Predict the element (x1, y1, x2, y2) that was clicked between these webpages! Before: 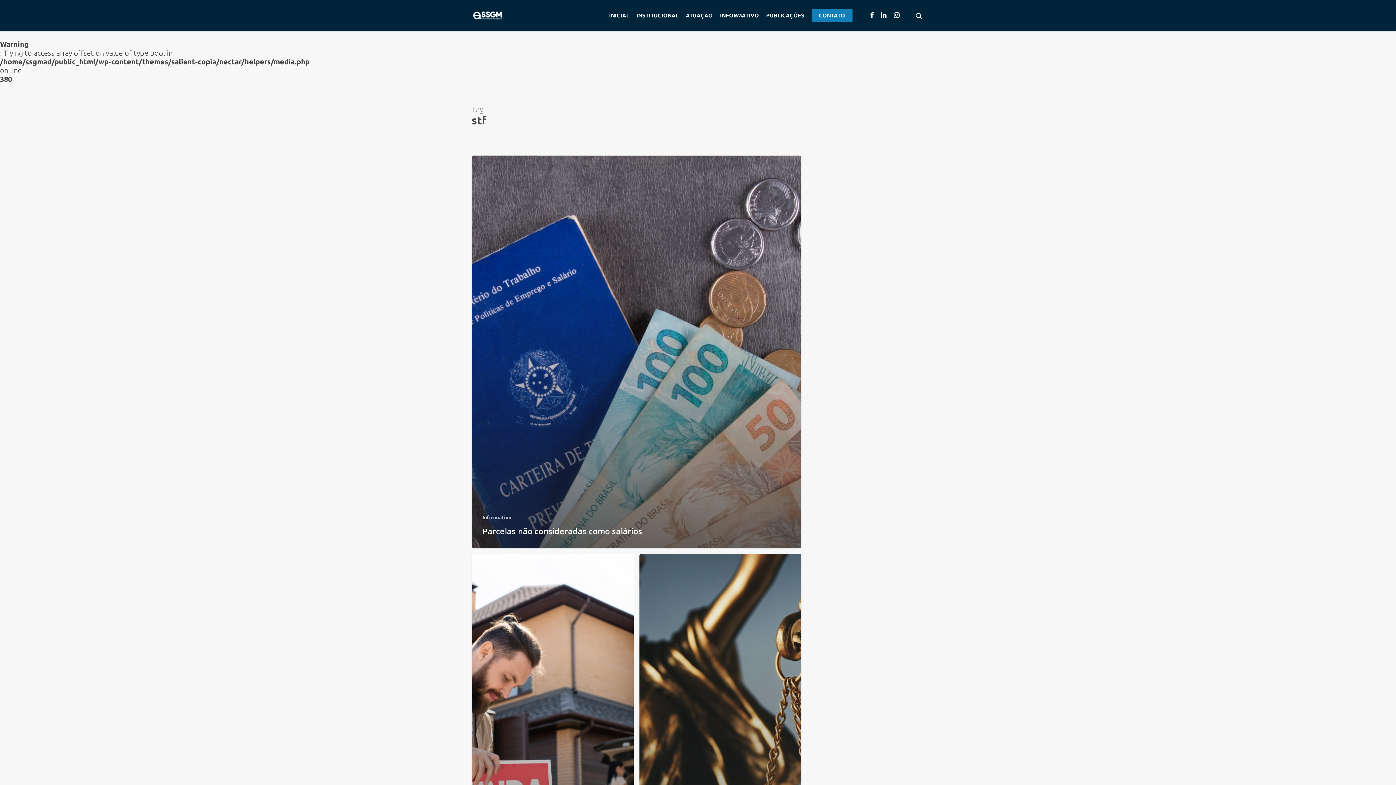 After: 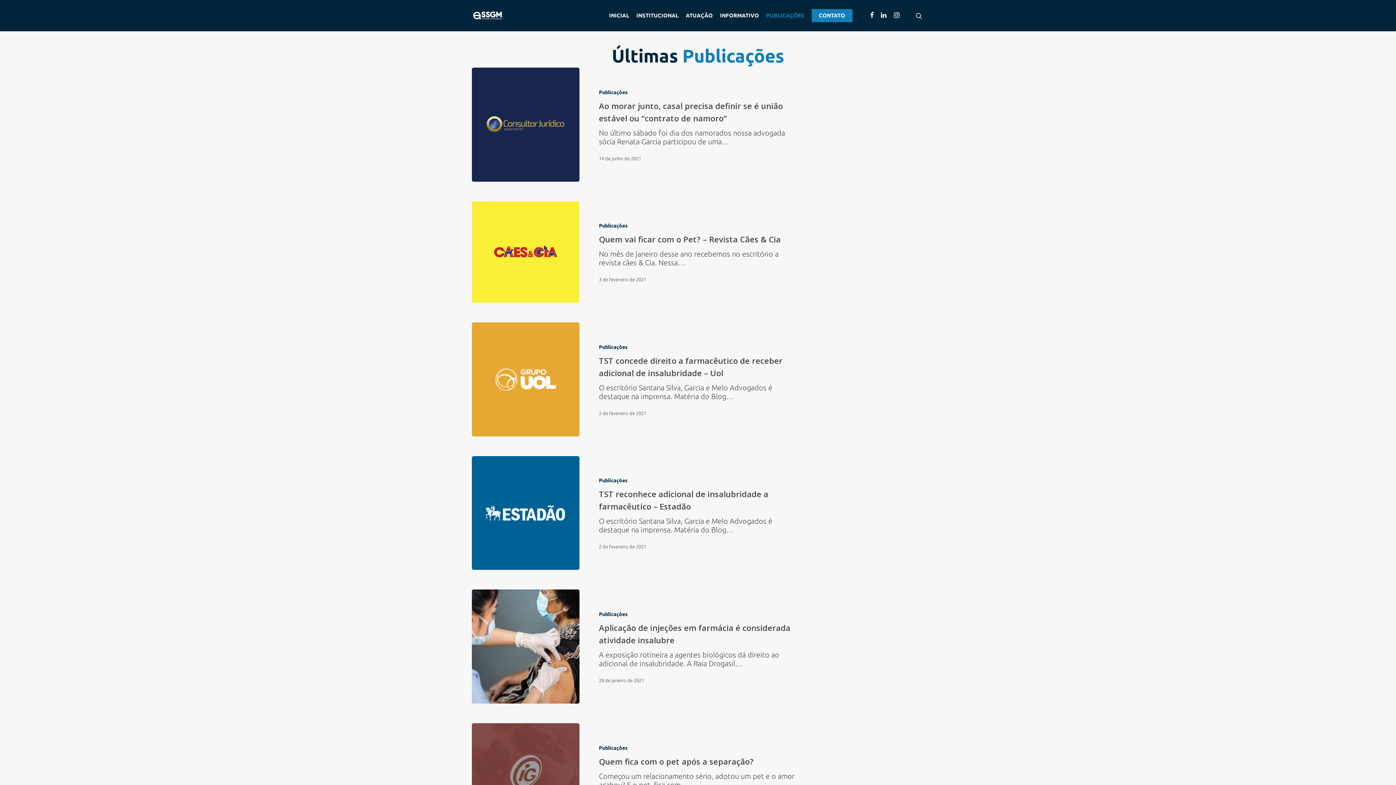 Action: label: PUBLICAÇÕES bbox: (762, 12, 808, 19)